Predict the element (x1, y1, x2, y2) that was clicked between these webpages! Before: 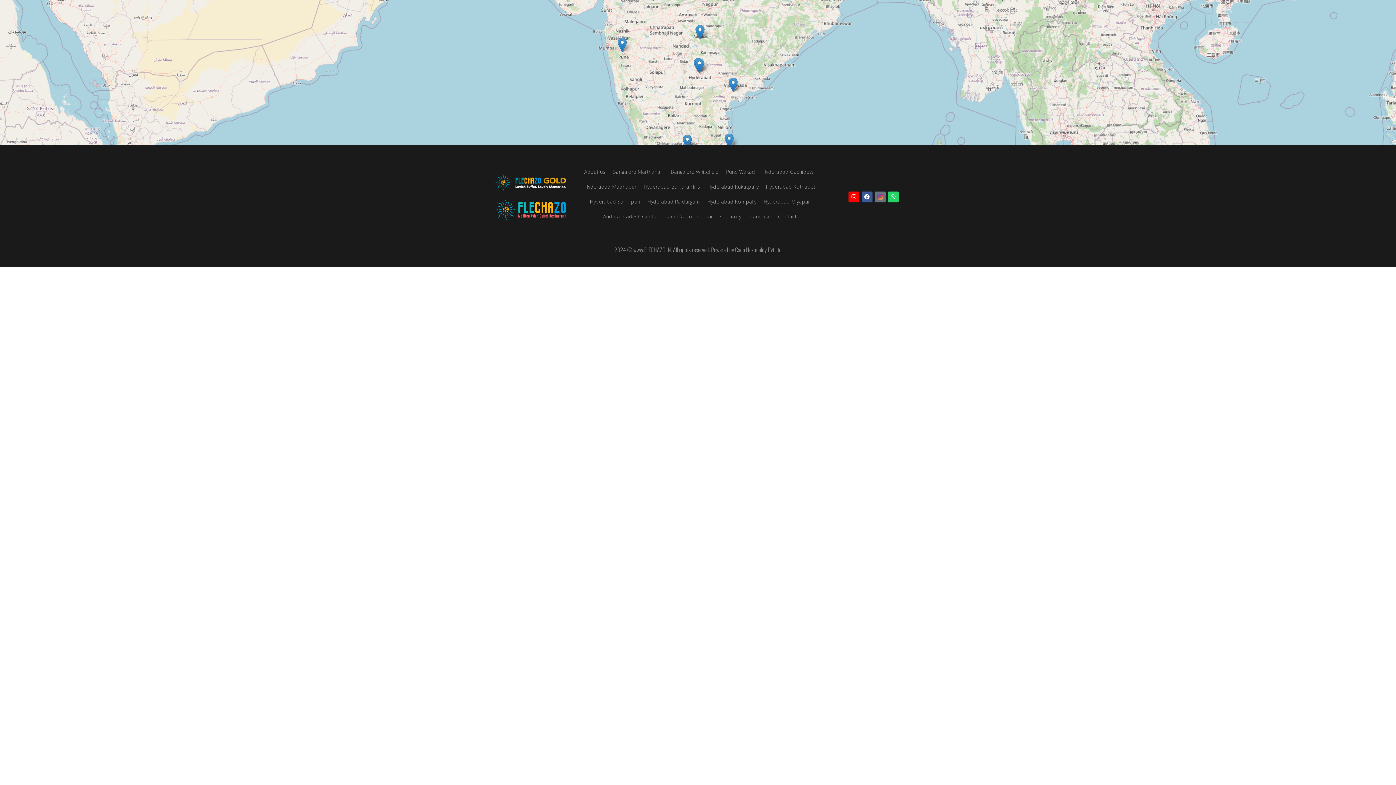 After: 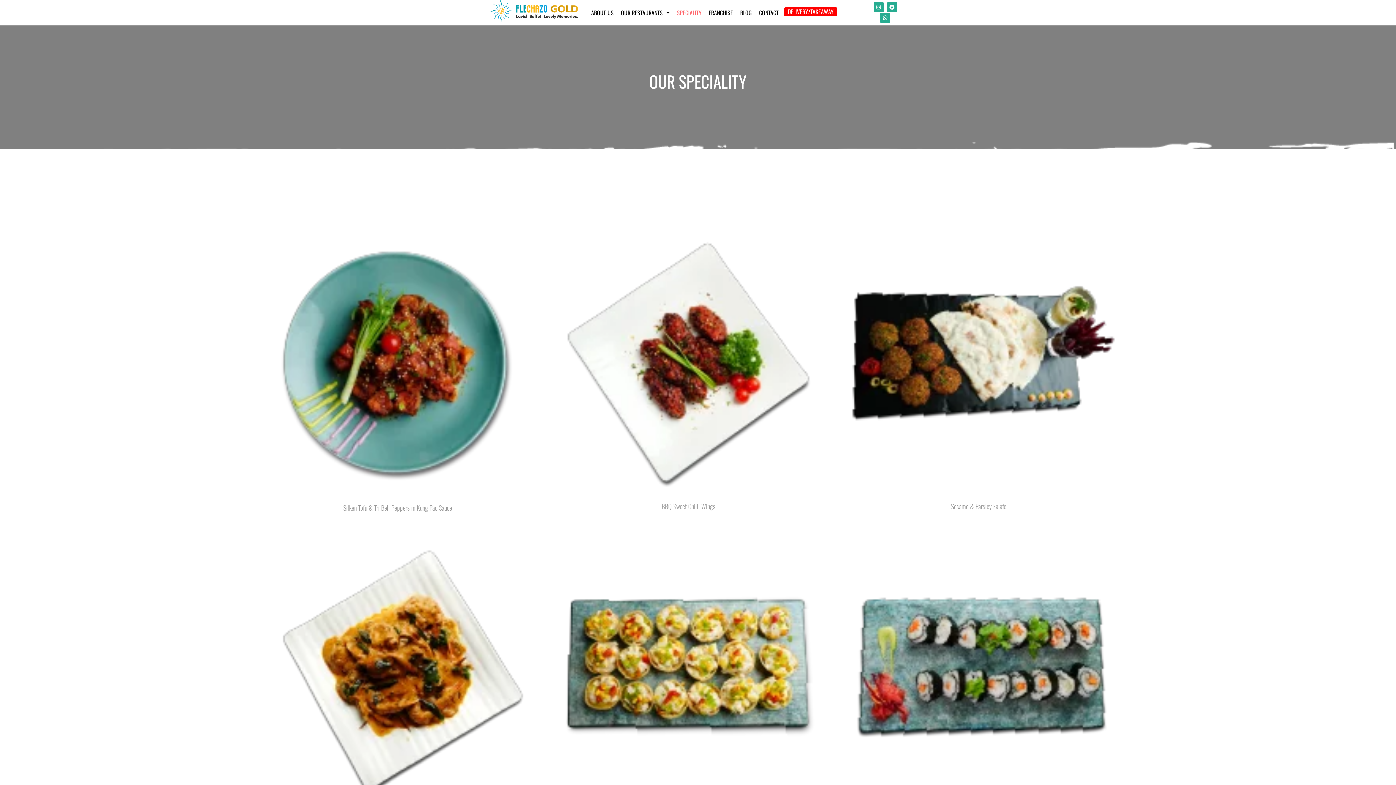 Action: label: Speciality bbox: (719, 213, 741, 220)